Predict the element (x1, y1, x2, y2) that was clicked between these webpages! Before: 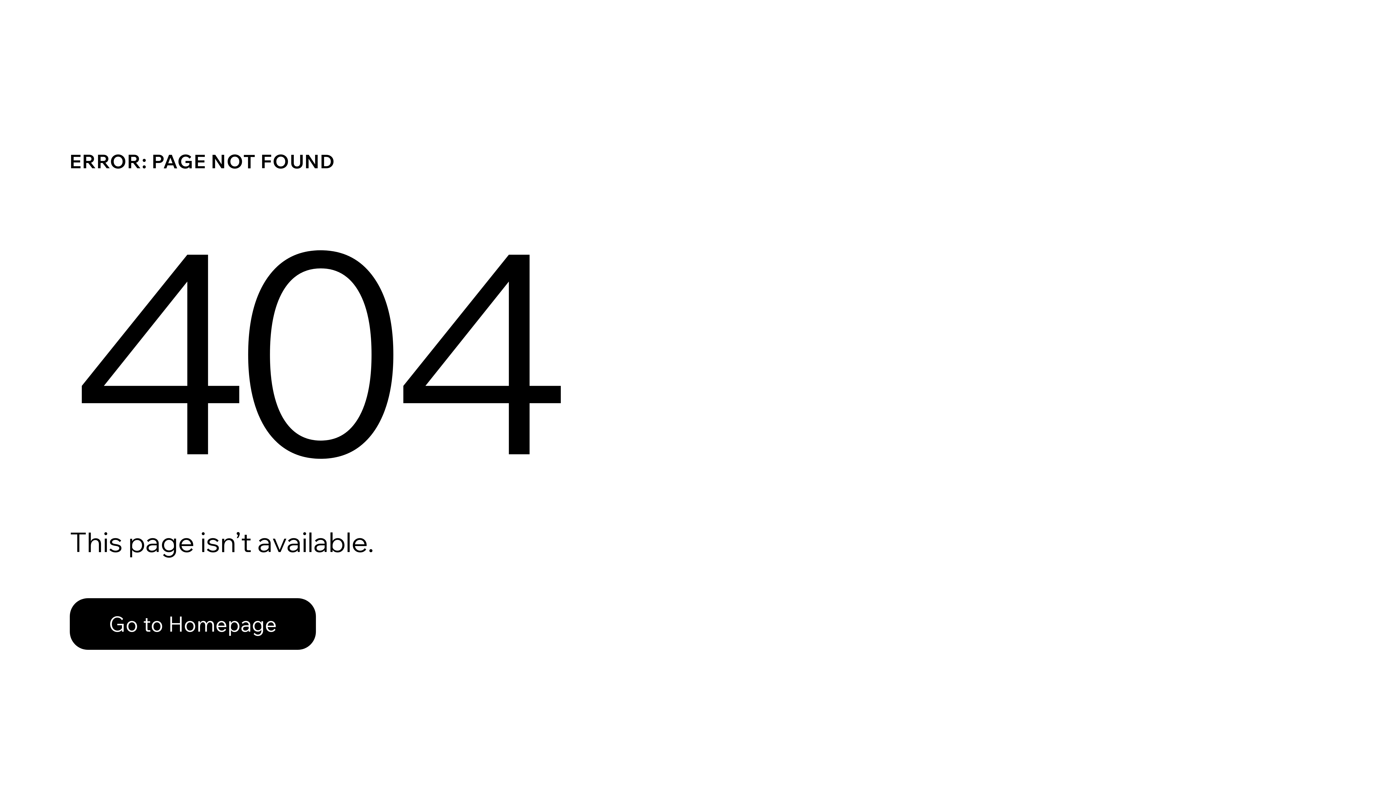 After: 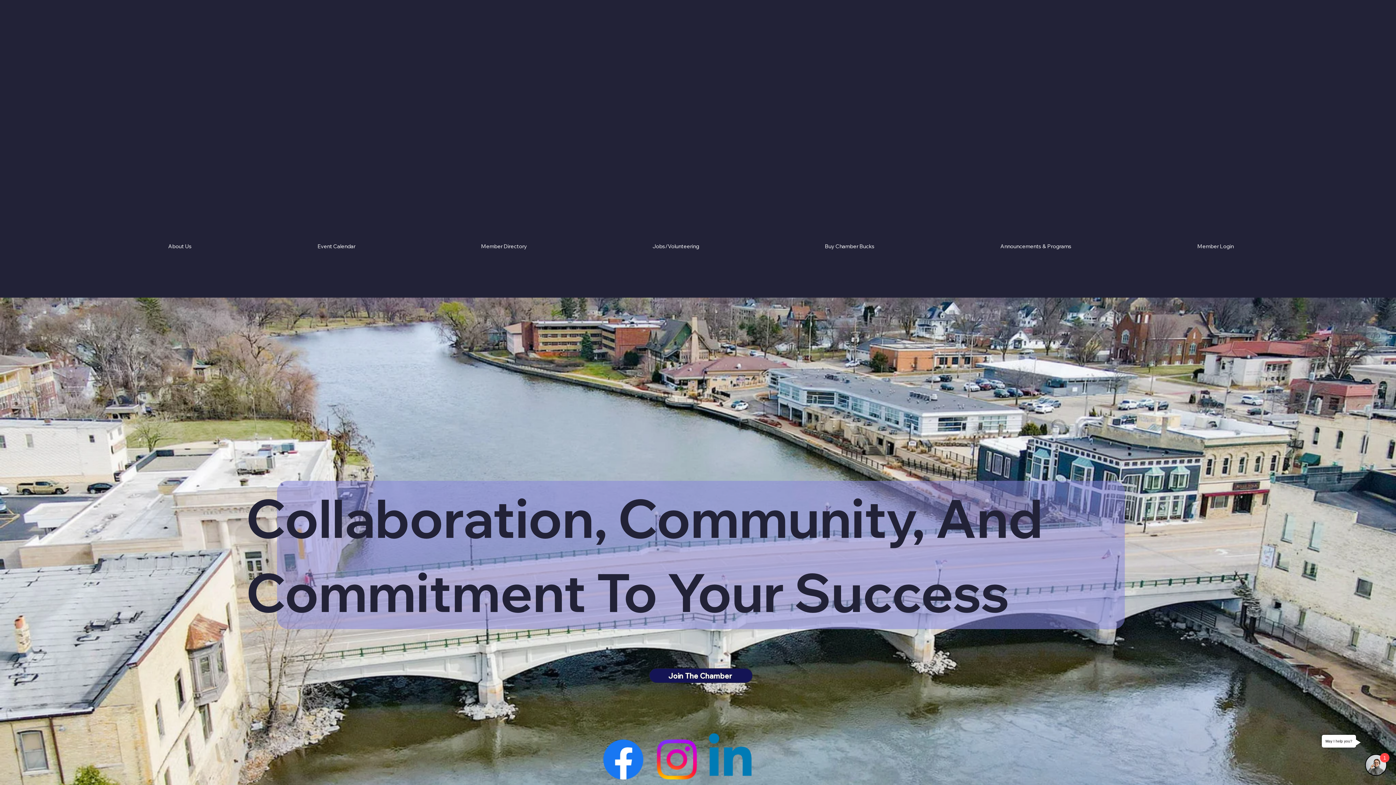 Action: label: Go to Homepage bbox: (69, 582, 768, 659)